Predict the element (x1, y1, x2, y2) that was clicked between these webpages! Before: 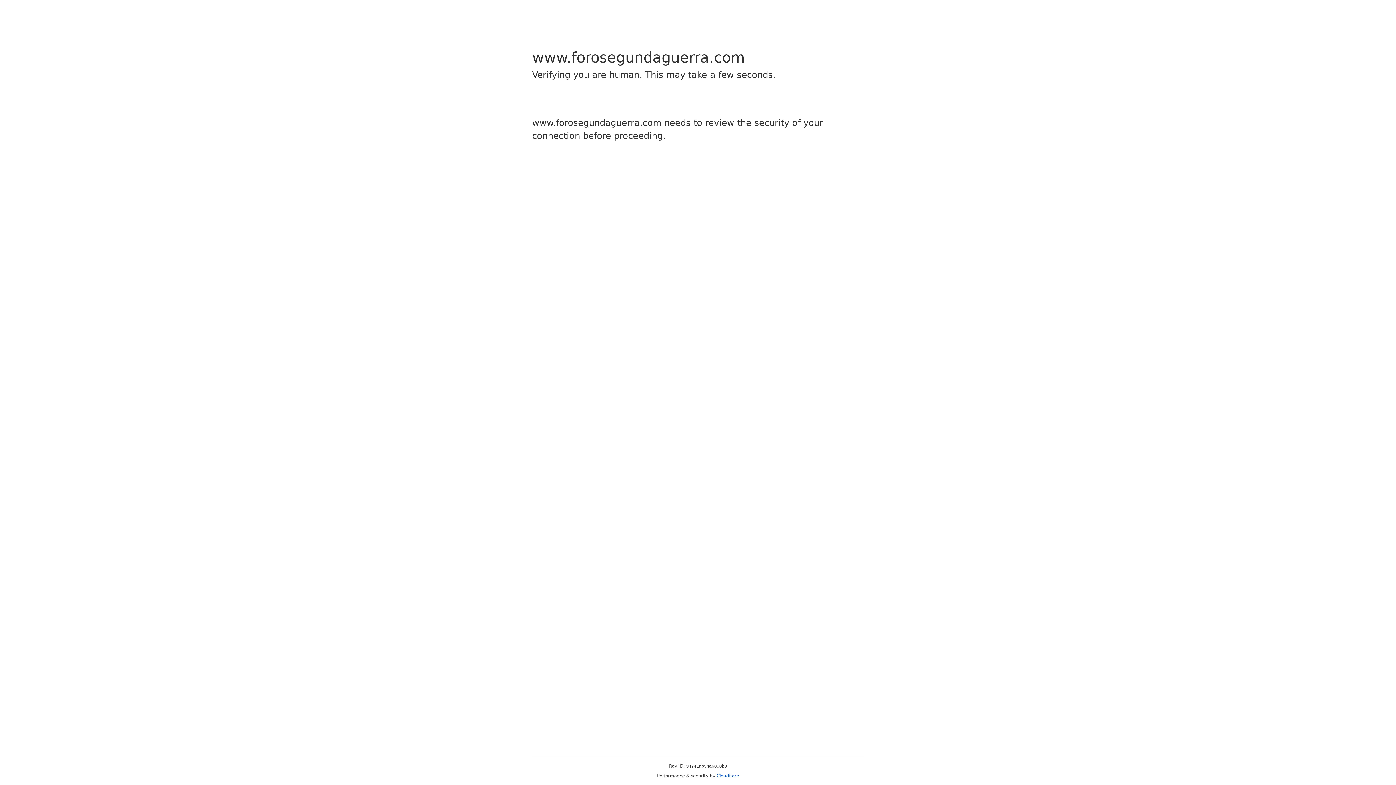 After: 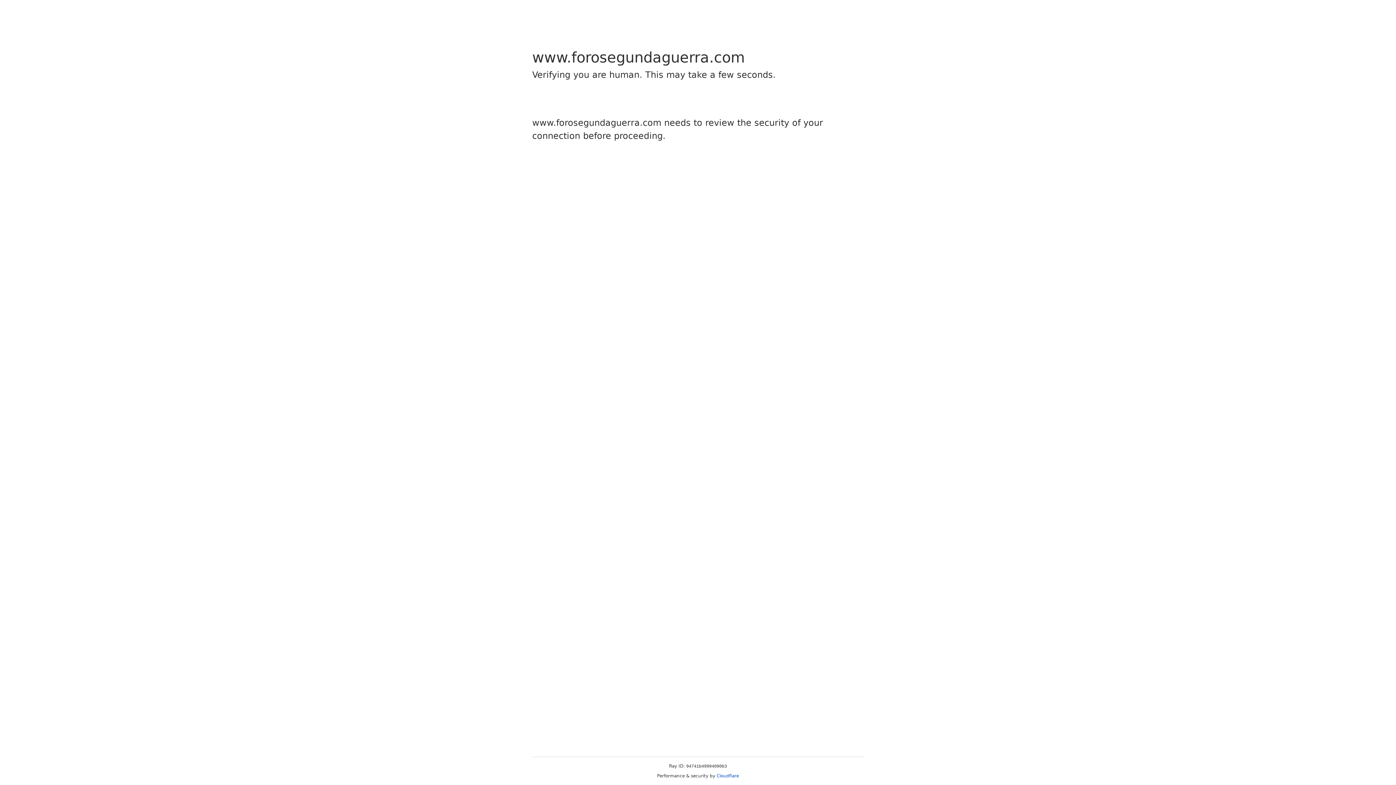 Action: bbox: (716, 773, 739, 778) label: Cloudflare